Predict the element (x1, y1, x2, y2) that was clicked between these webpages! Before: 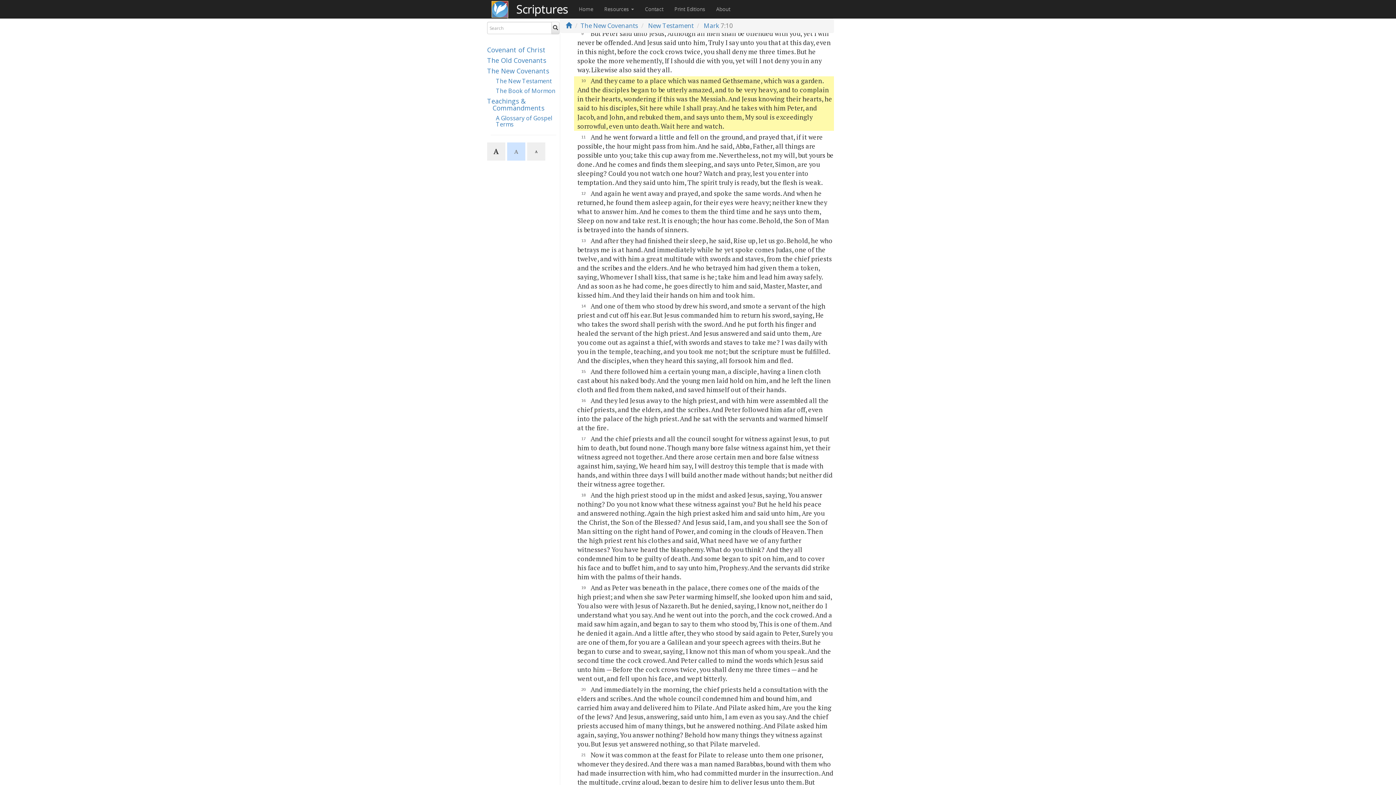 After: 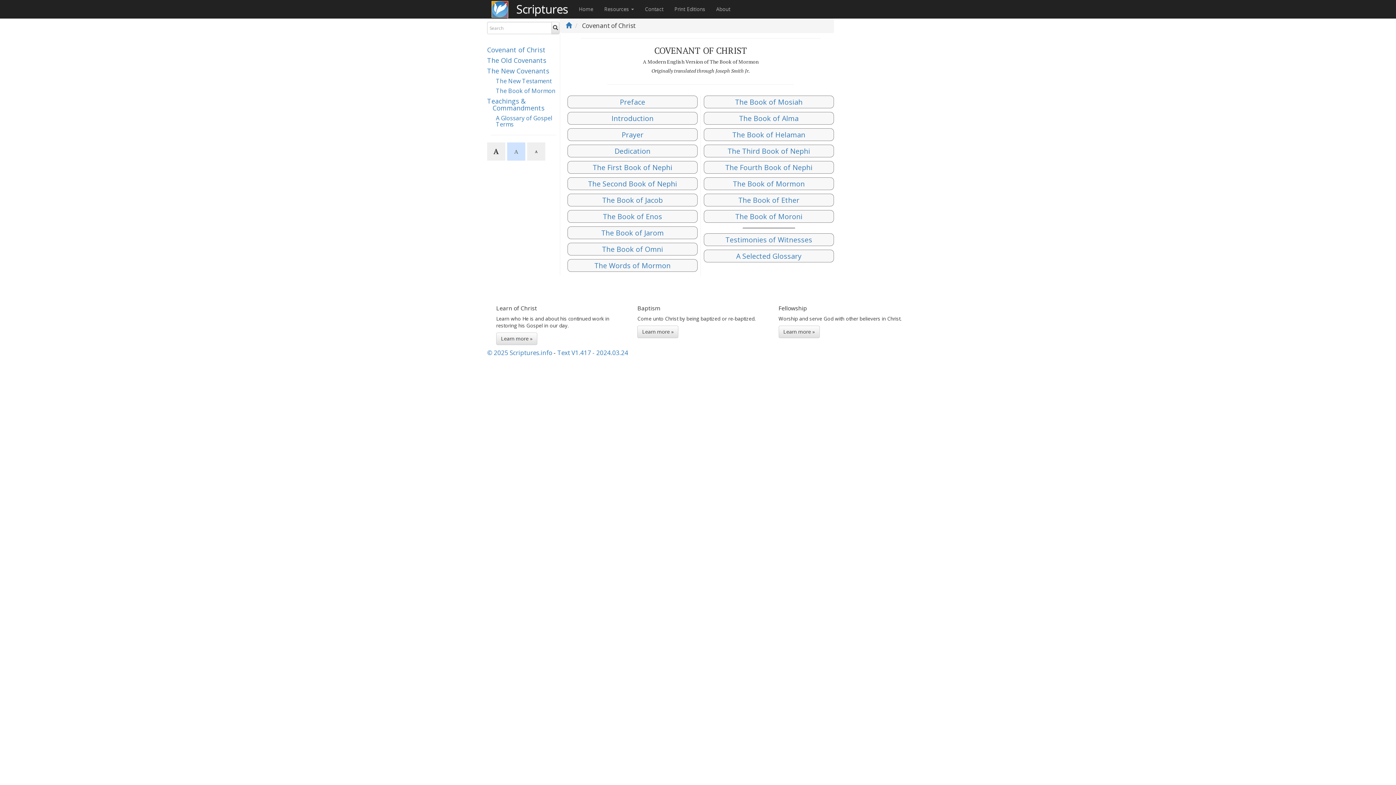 Action: label: Covenant of Christ bbox: (487, 45, 545, 54)